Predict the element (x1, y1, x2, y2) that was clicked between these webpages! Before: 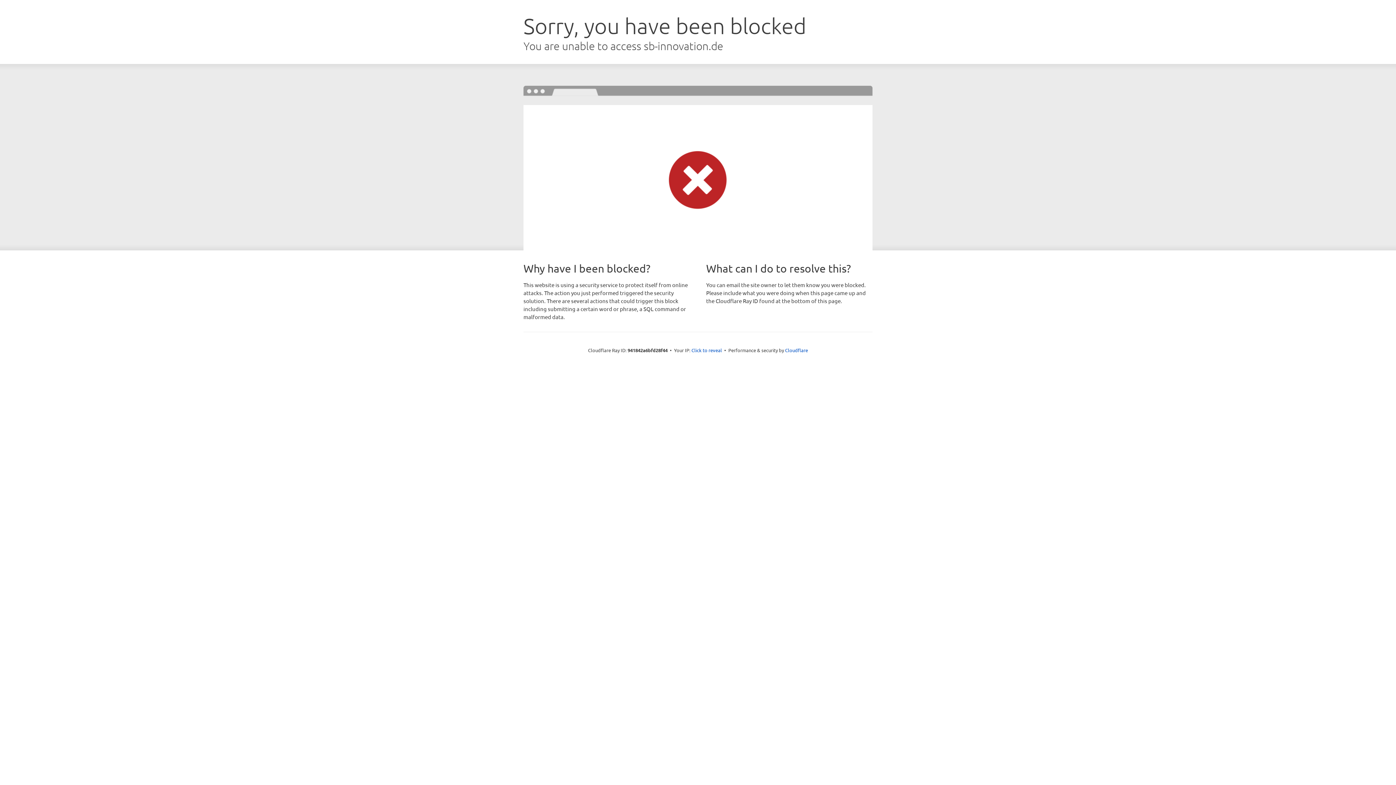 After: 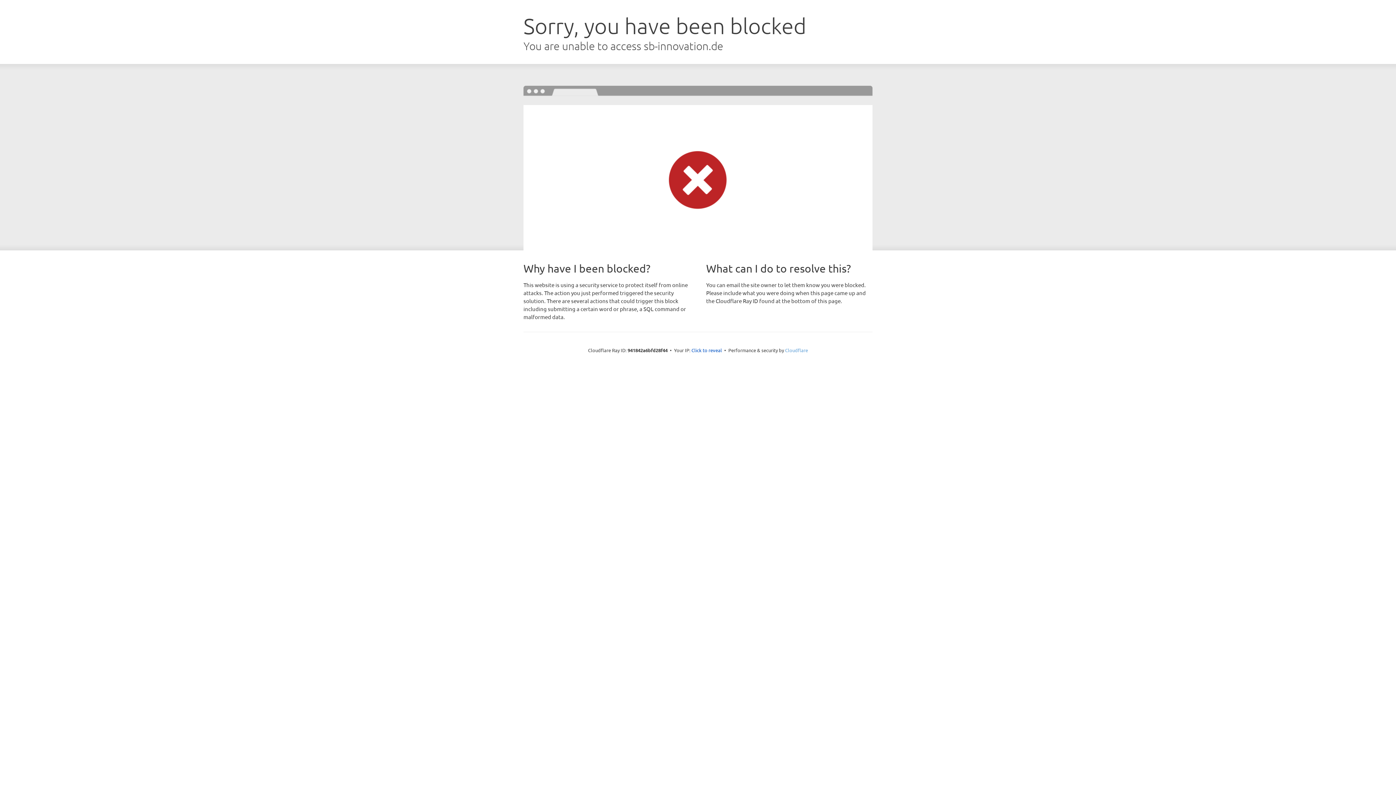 Action: bbox: (785, 347, 808, 353) label: Cloudflare